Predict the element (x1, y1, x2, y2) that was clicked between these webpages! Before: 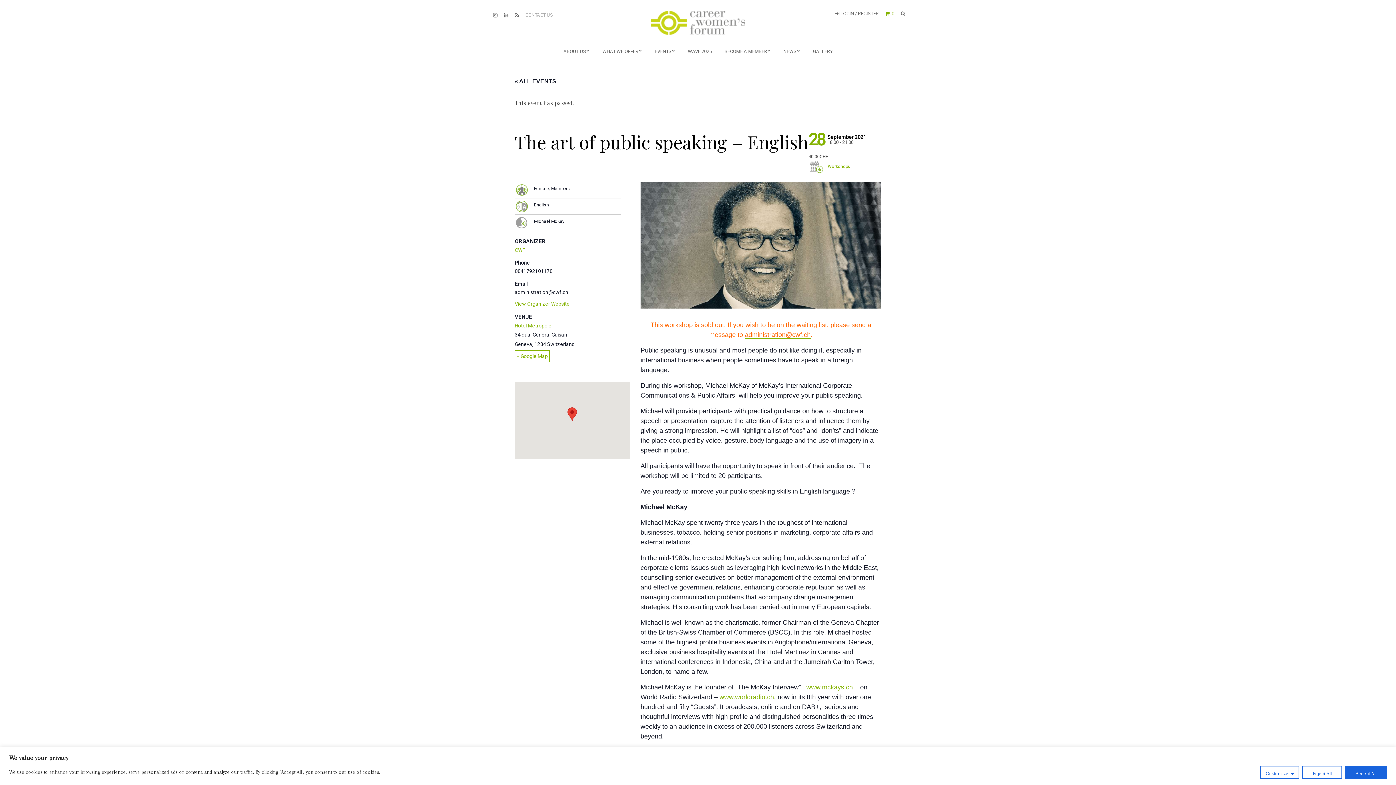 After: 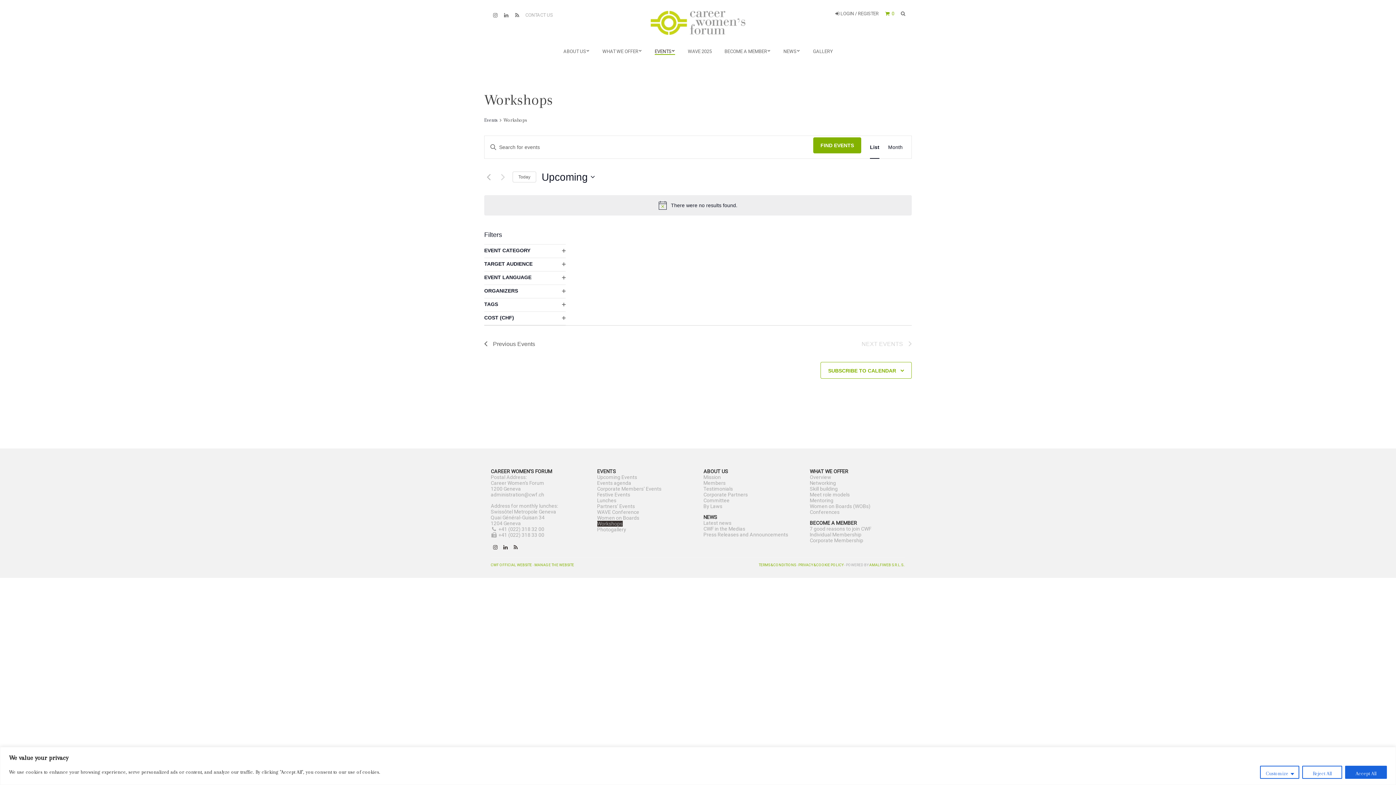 Action: label: Workshops bbox: (828, 164, 850, 169)